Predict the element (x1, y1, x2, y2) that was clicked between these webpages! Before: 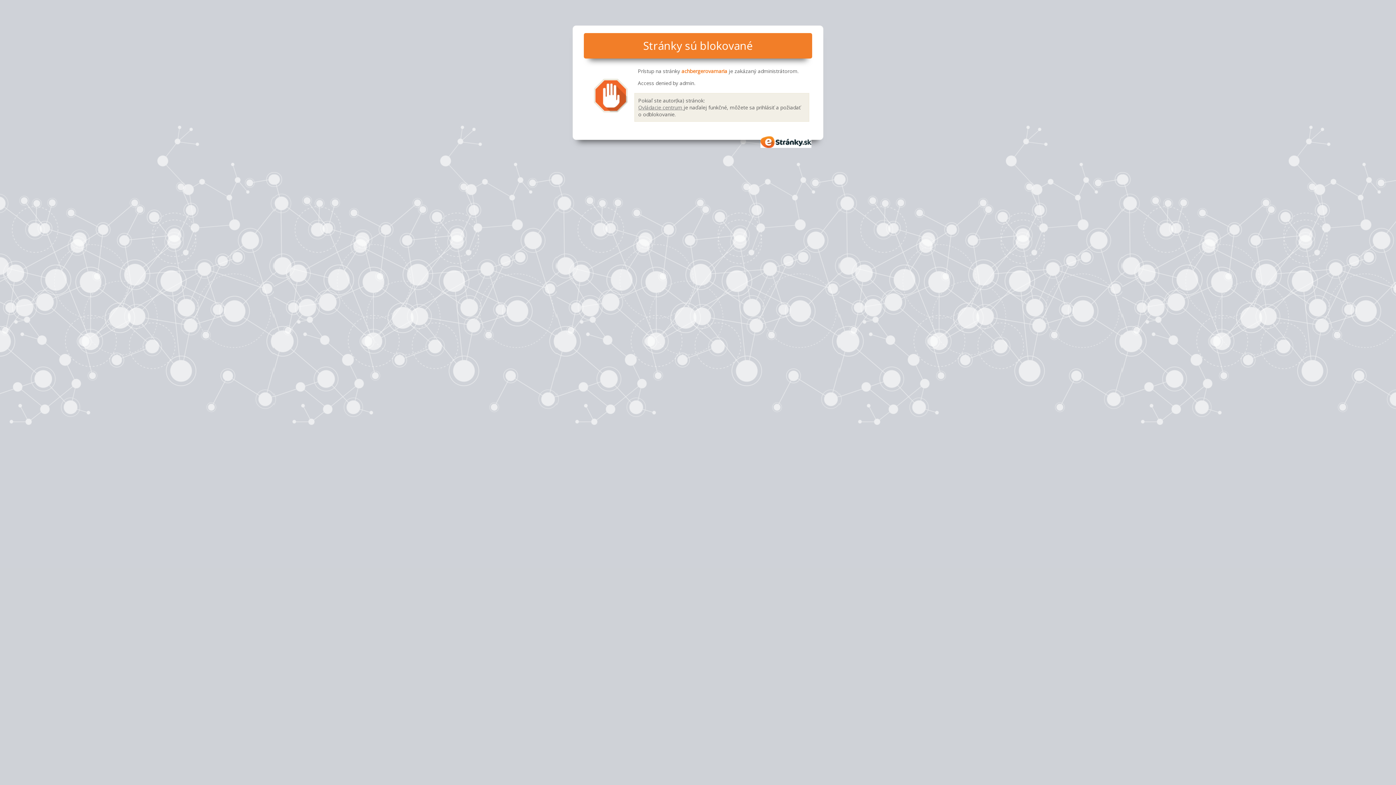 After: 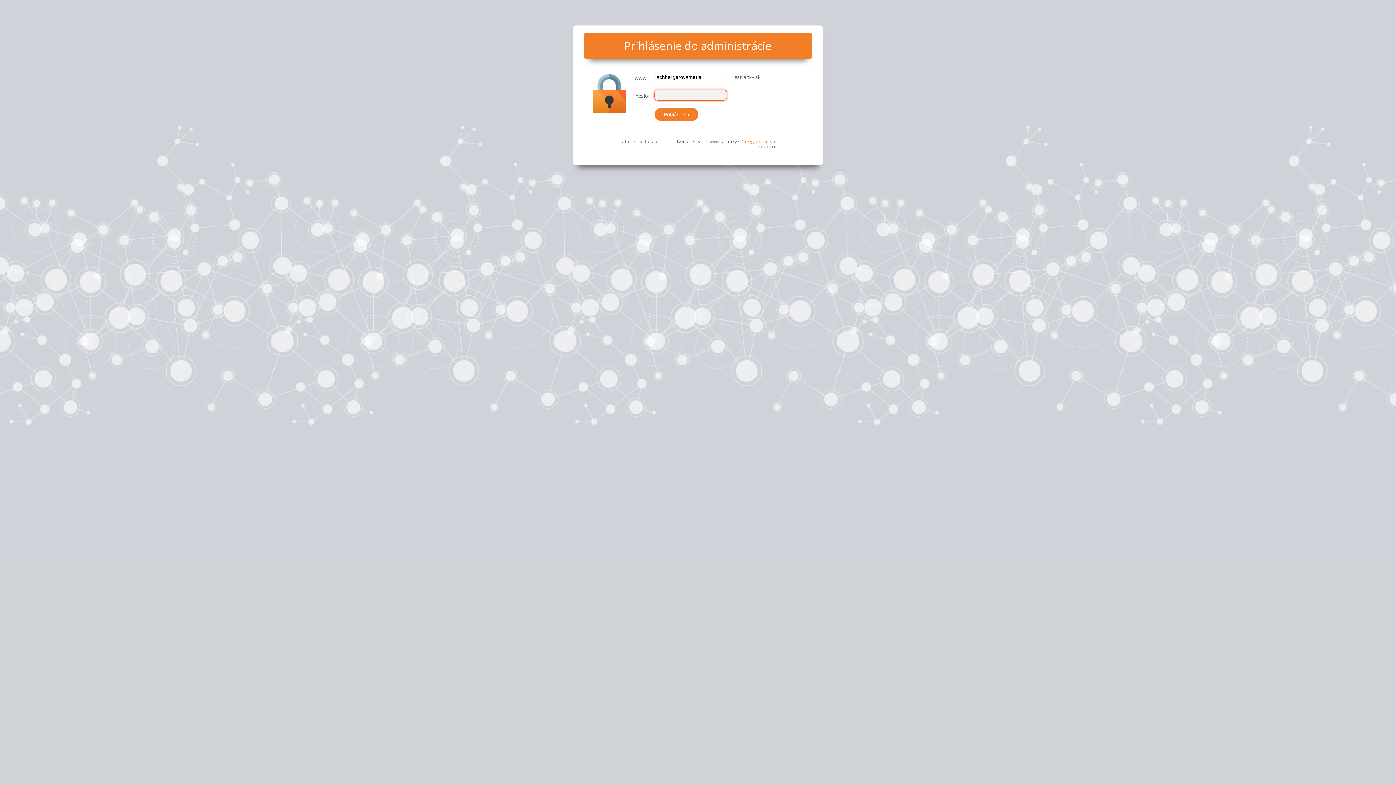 Action: label: Ovládacie centrum  bbox: (638, 103, 683, 110)